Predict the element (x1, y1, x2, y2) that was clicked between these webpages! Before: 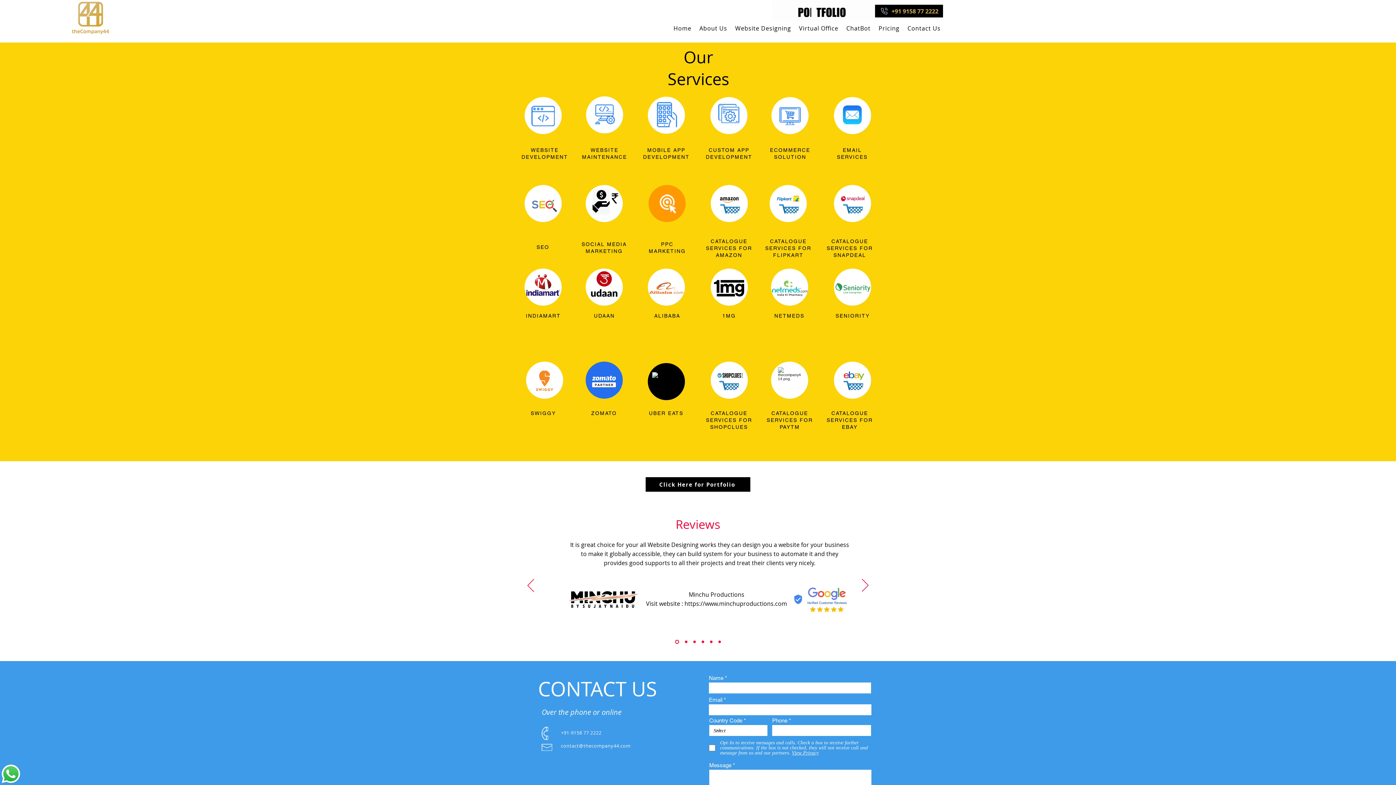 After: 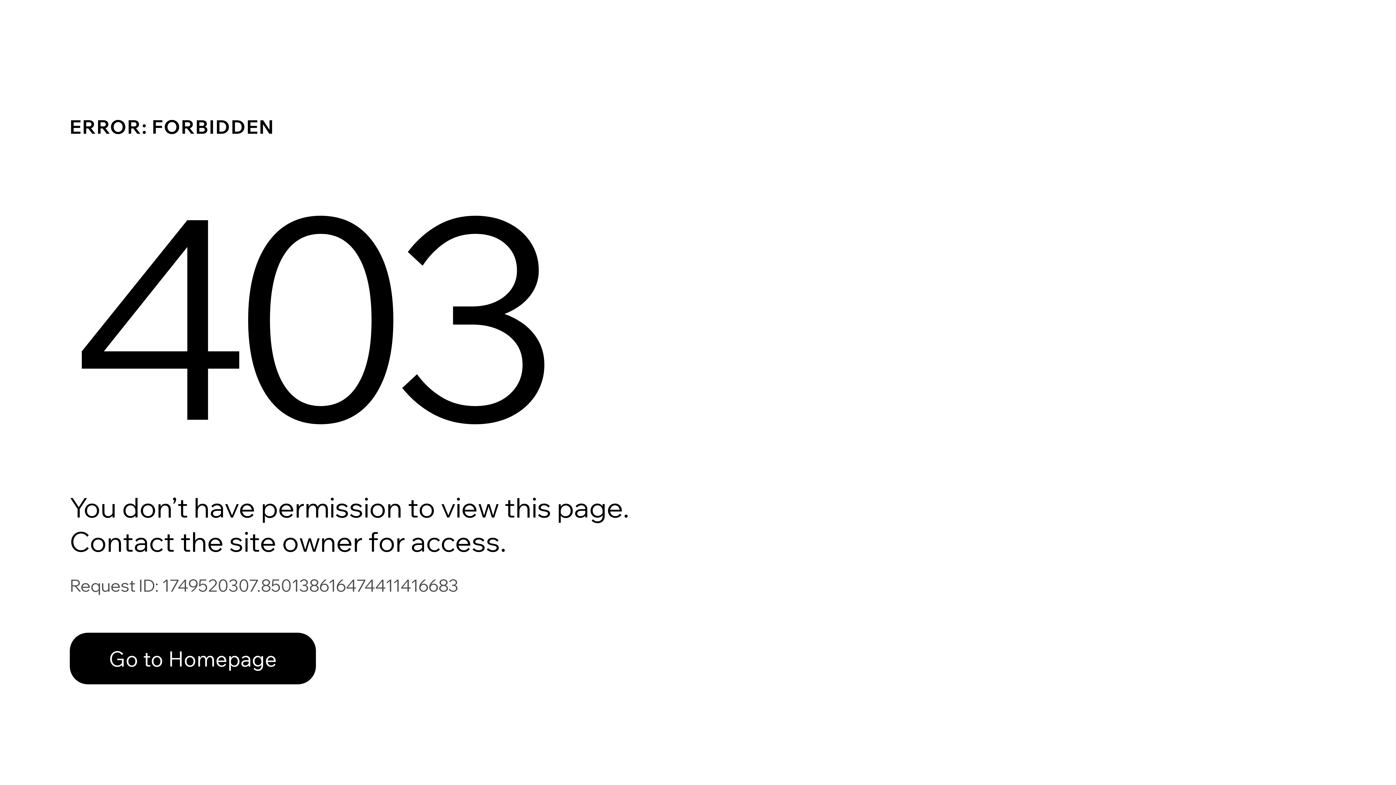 Action: bbox: (675, 640, 679, 644) label: Minchu